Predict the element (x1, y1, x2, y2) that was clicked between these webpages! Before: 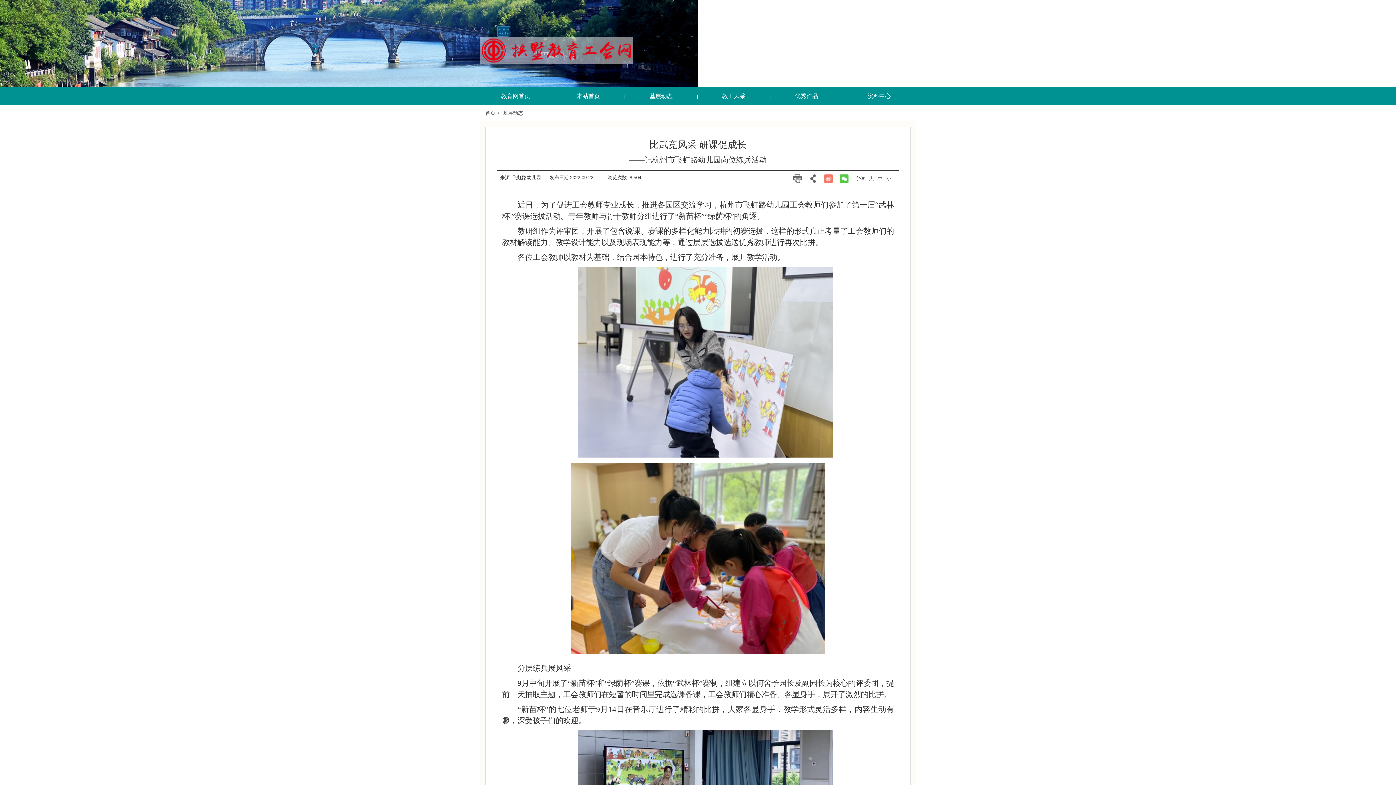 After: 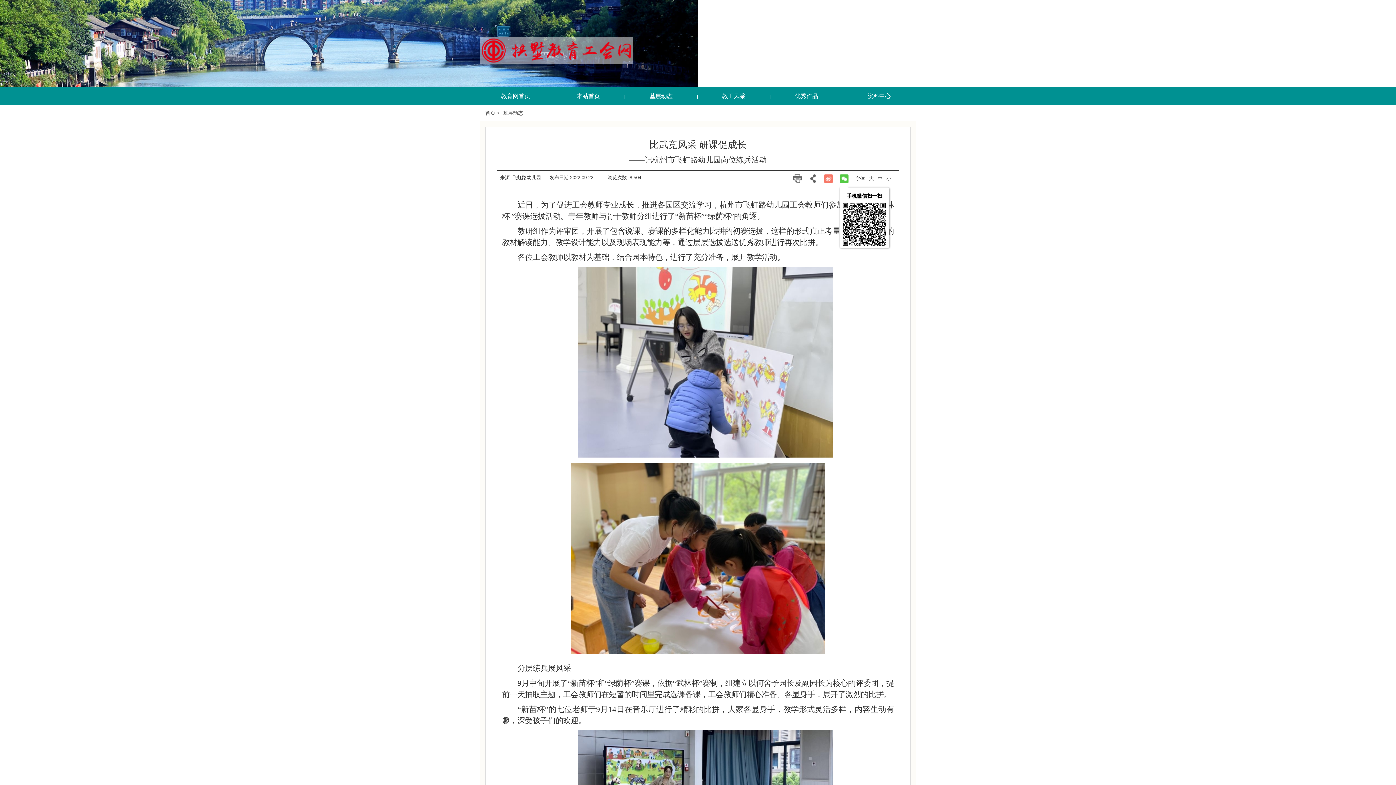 Action: bbox: (839, 174, 848, 183)